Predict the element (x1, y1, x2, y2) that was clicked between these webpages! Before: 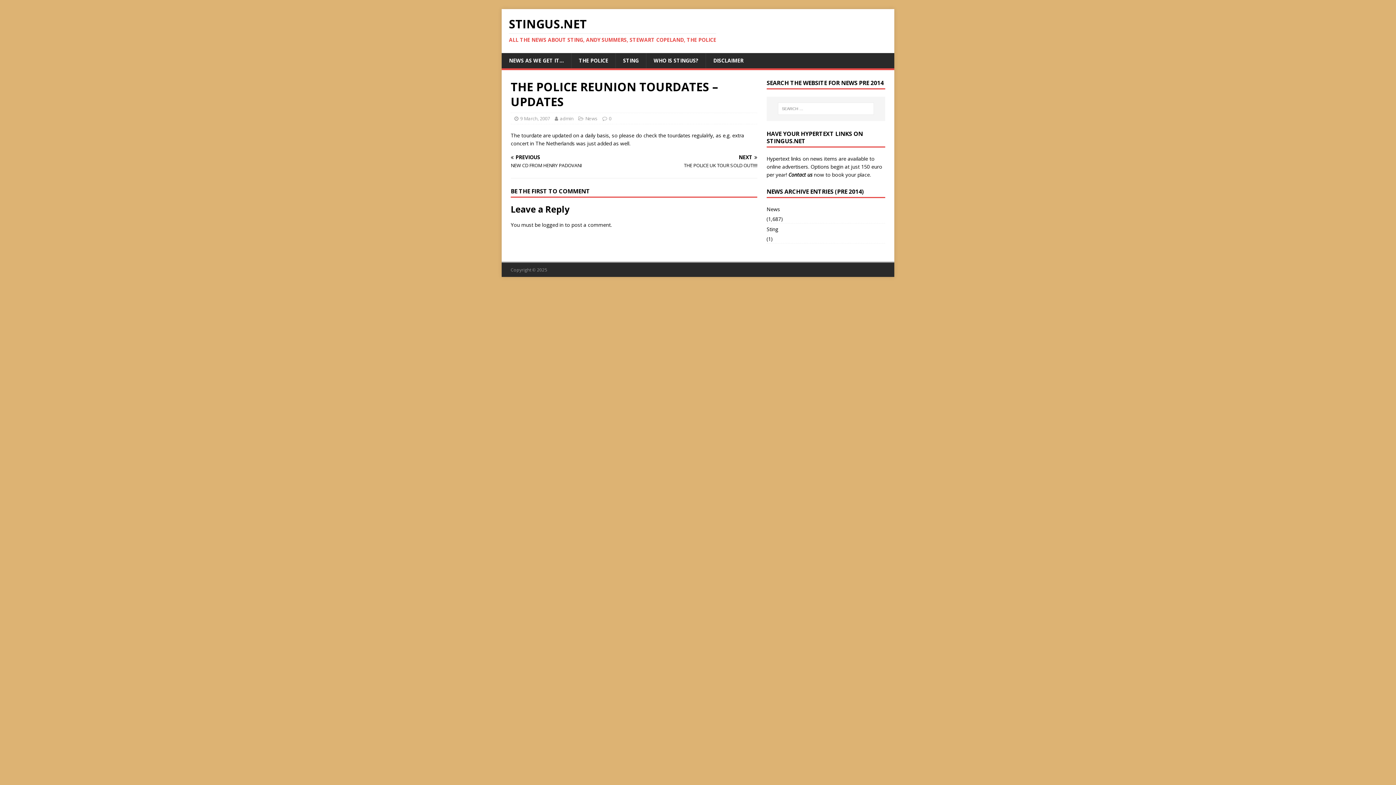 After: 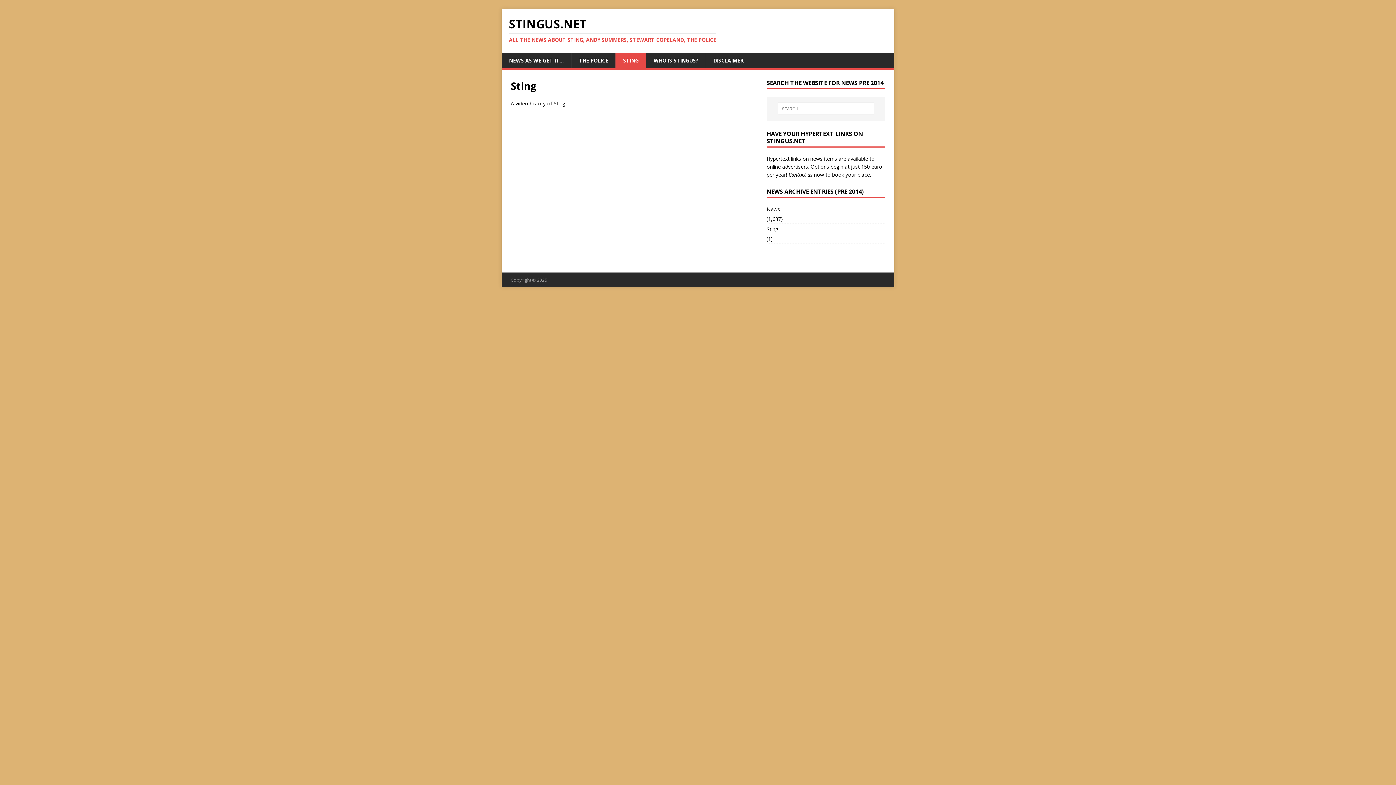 Action: label: STING bbox: (615, 53, 646, 68)